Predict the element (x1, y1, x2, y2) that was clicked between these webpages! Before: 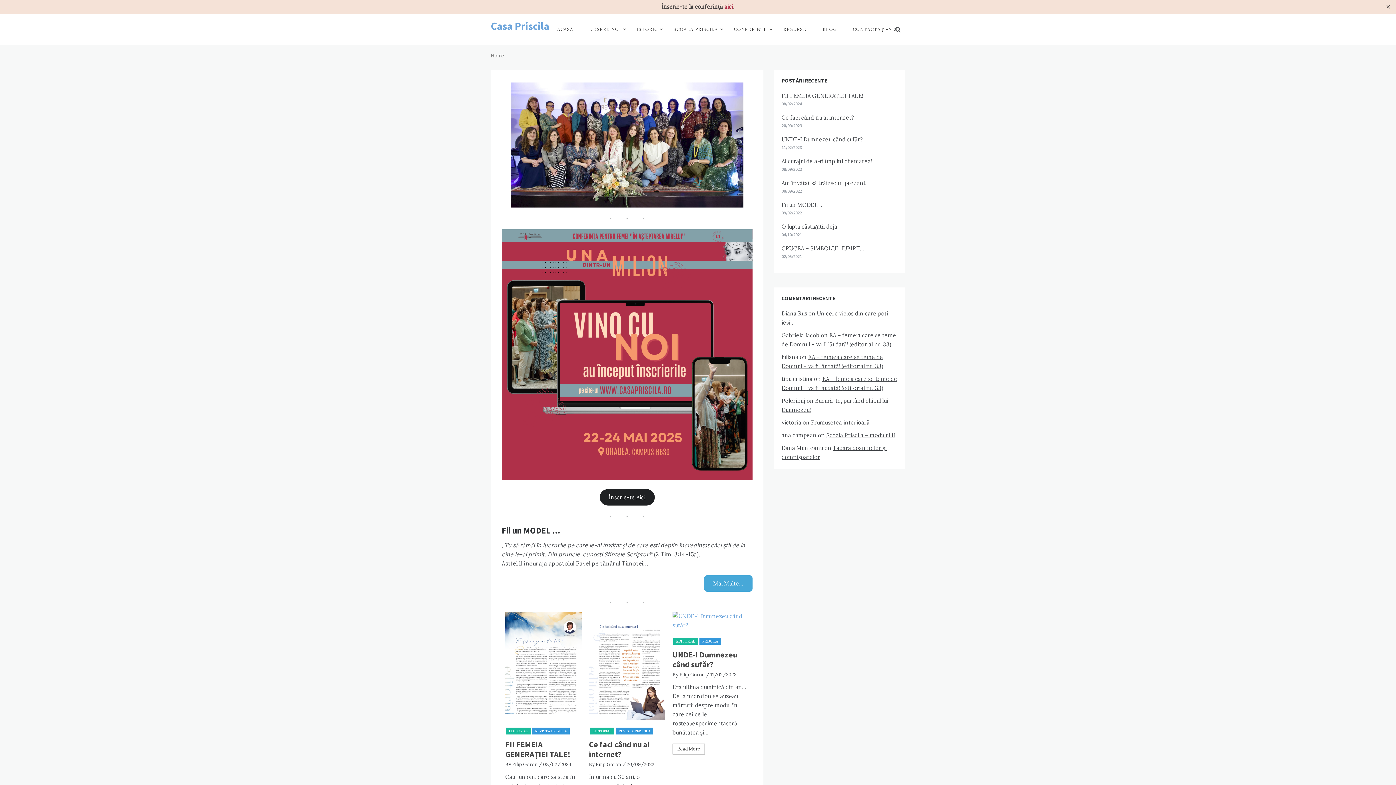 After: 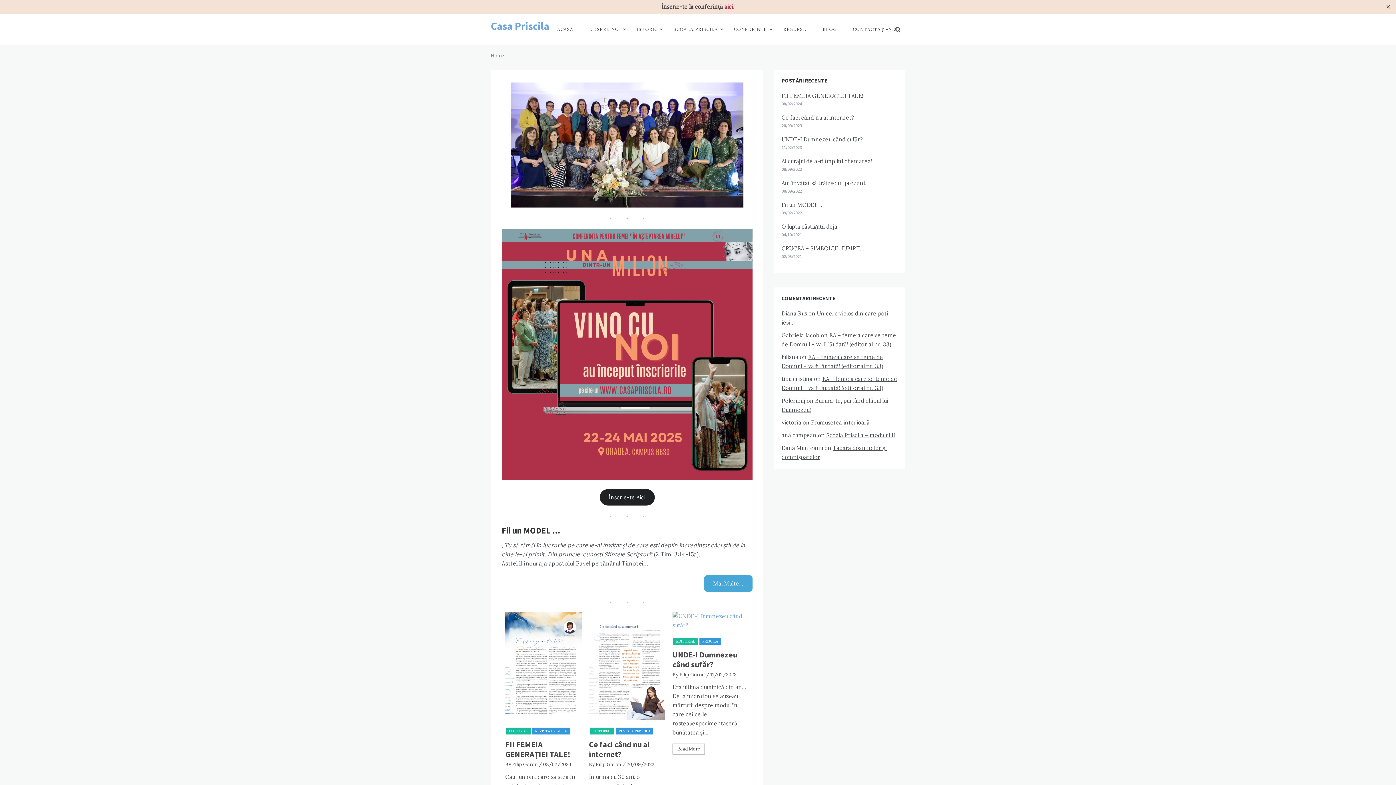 Action: label: Casa Priscila bbox: (490, 19, 549, 32)